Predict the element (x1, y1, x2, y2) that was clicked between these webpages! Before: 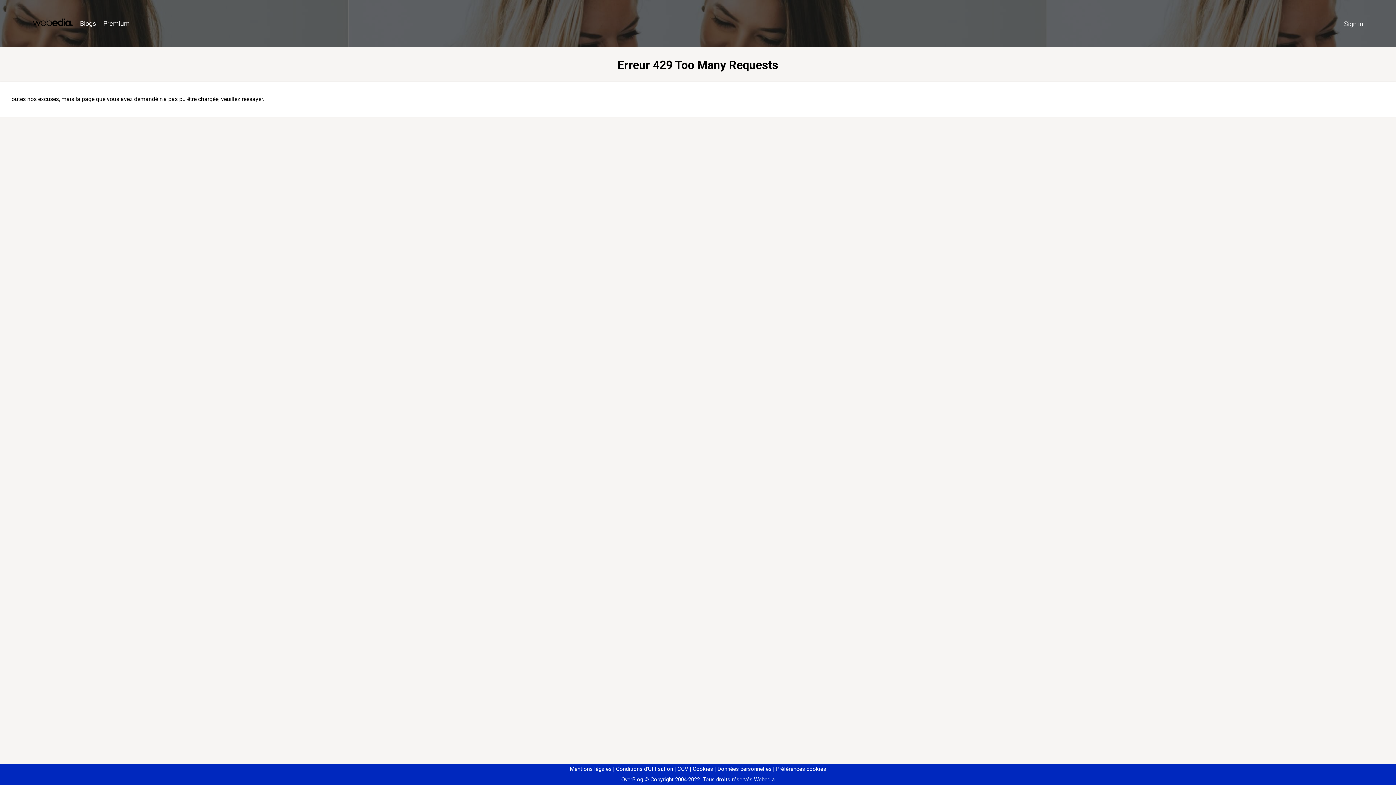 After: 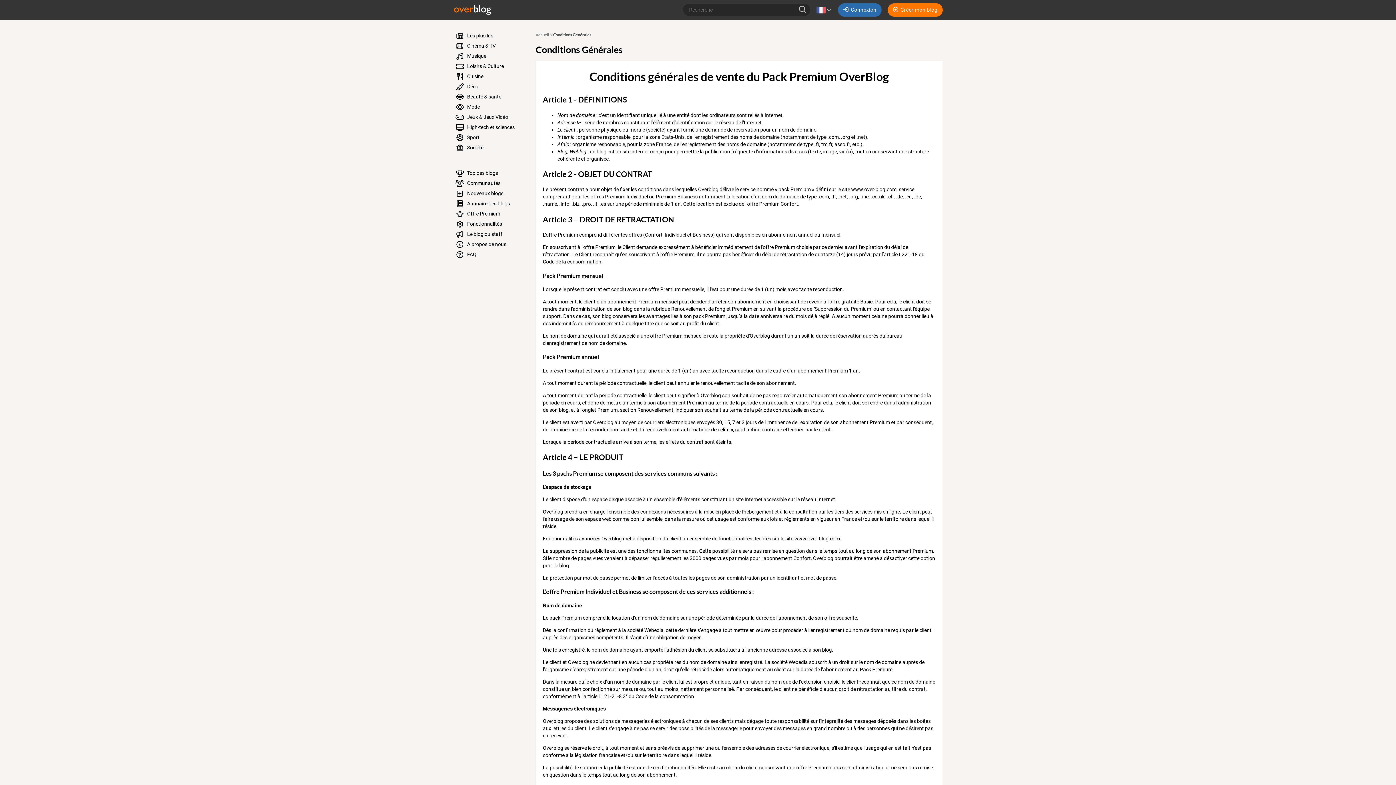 Action: bbox: (674, 766, 688, 772) label: CGV